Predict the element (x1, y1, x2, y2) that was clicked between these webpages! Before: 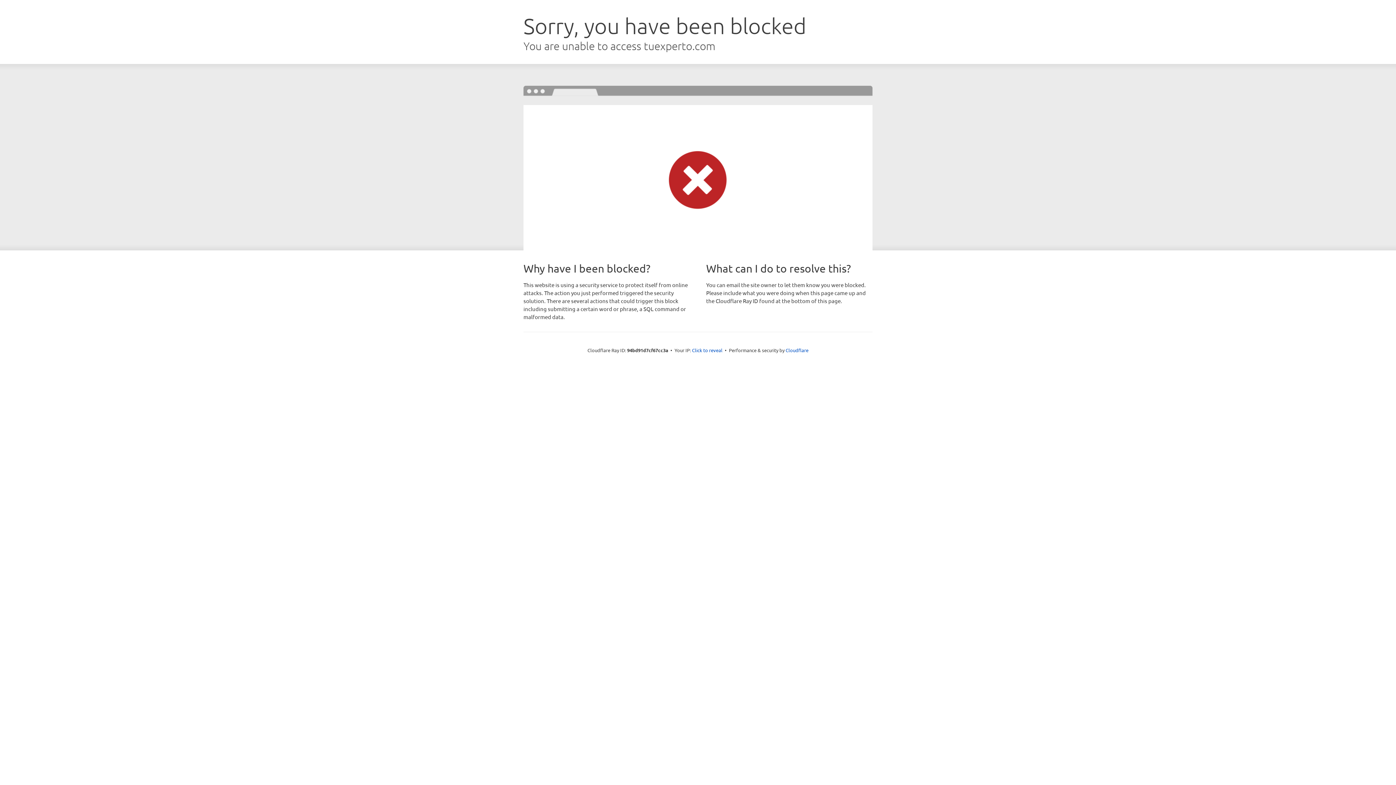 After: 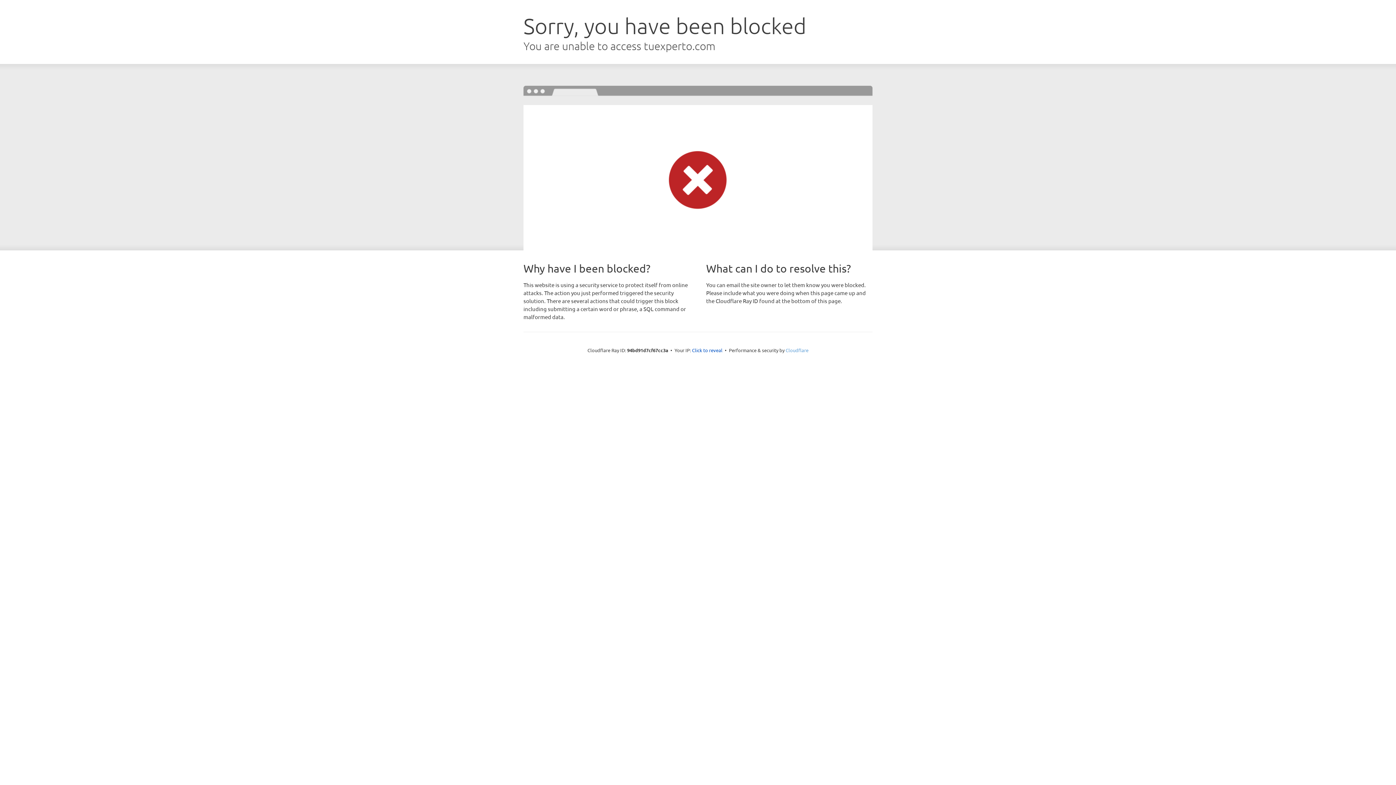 Action: bbox: (785, 347, 808, 353) label: Cloudflare